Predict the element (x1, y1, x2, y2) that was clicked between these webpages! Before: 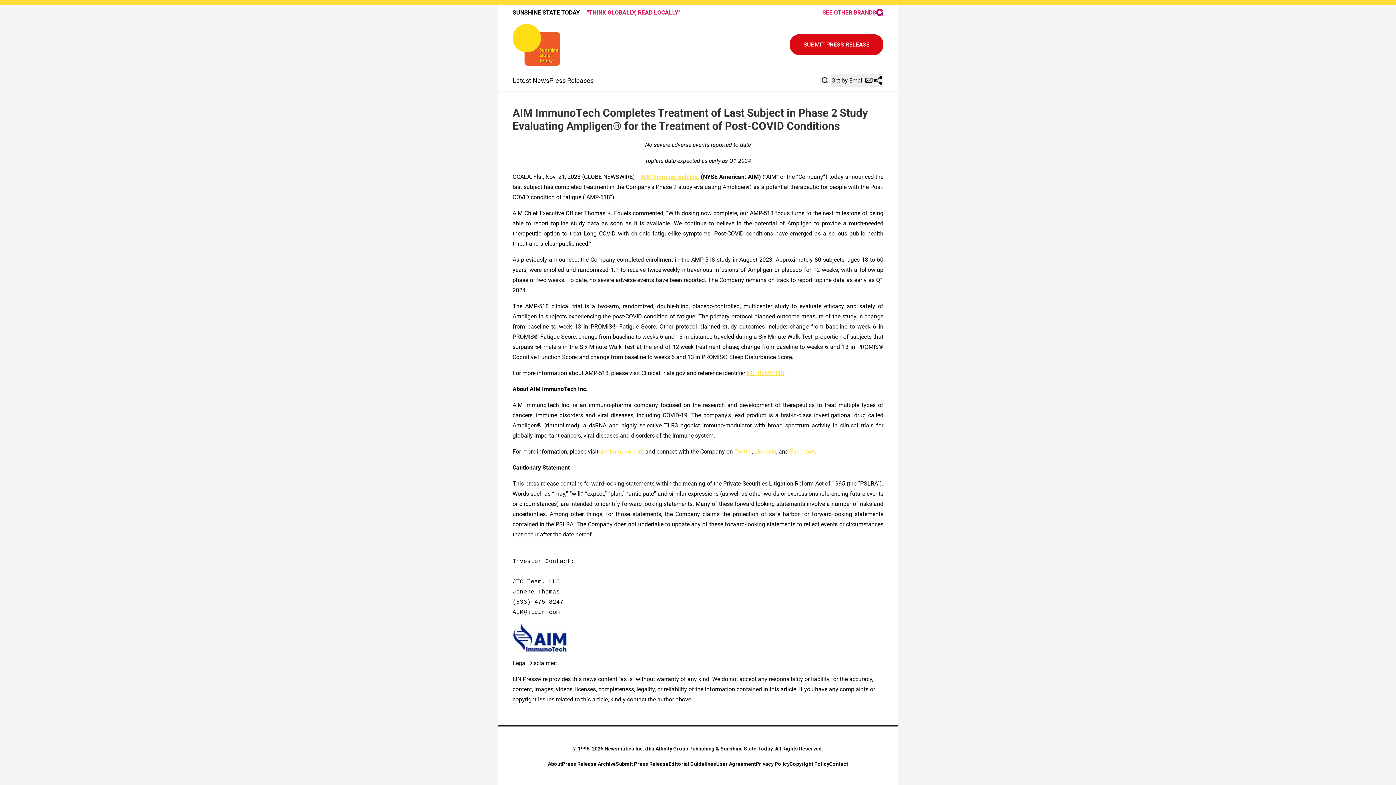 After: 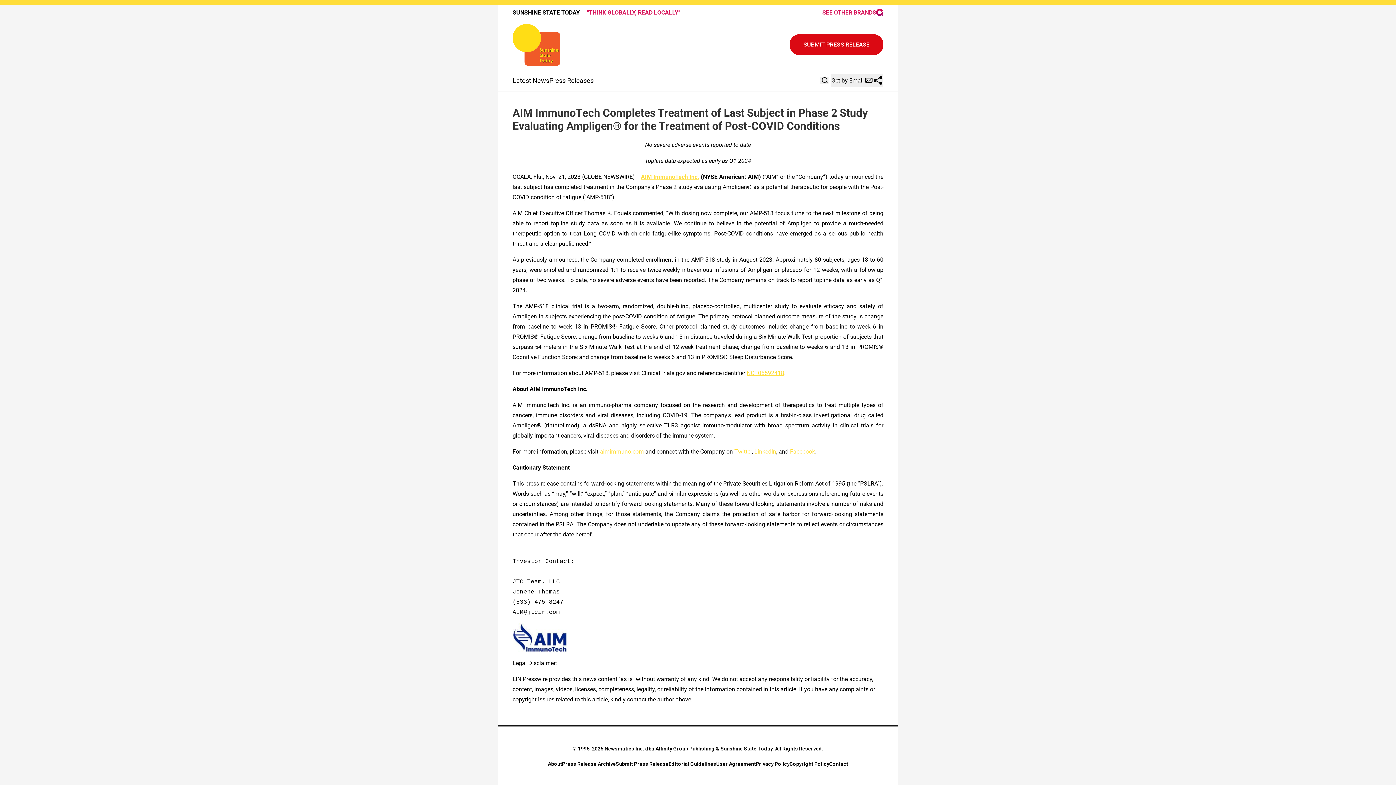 Action: bbox: (754, 448, 776, 455) label: LinkedIn